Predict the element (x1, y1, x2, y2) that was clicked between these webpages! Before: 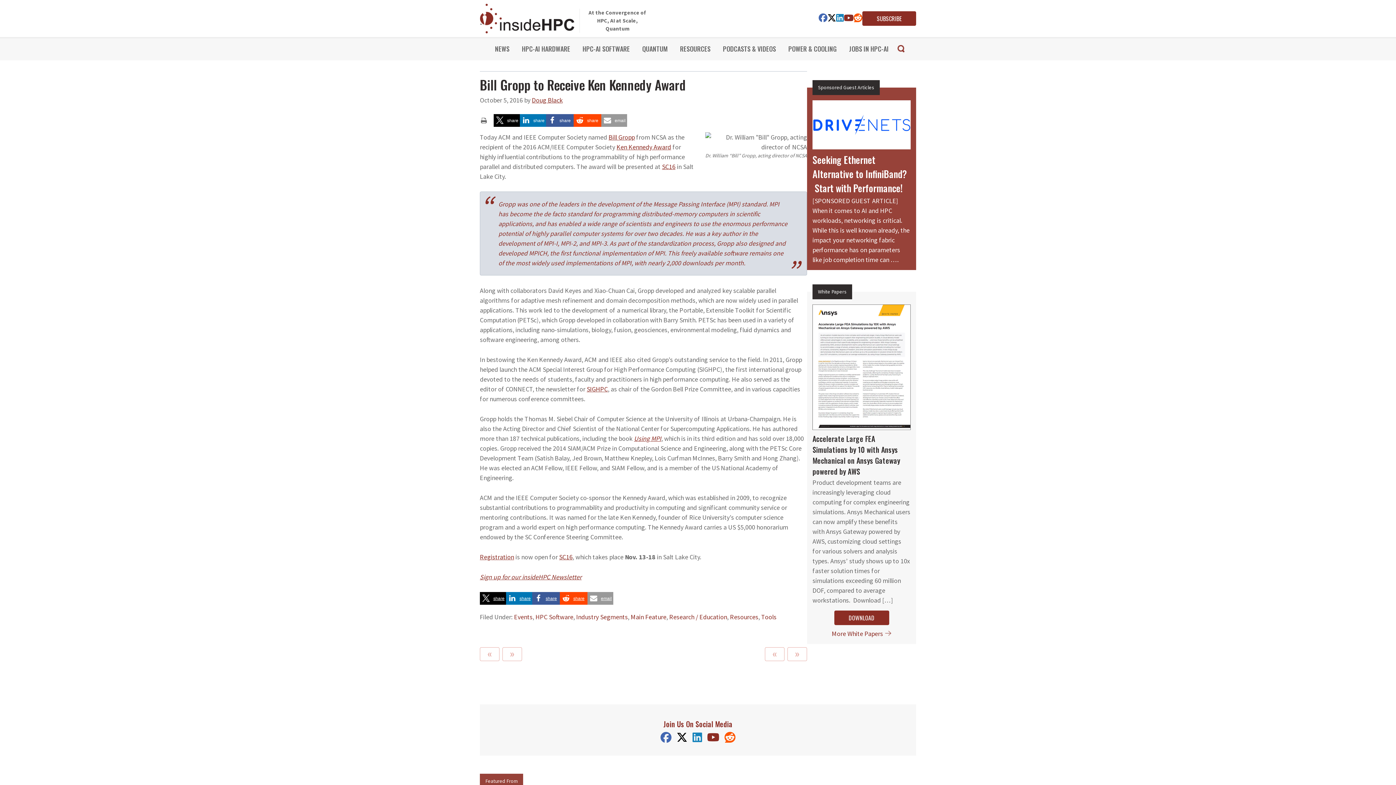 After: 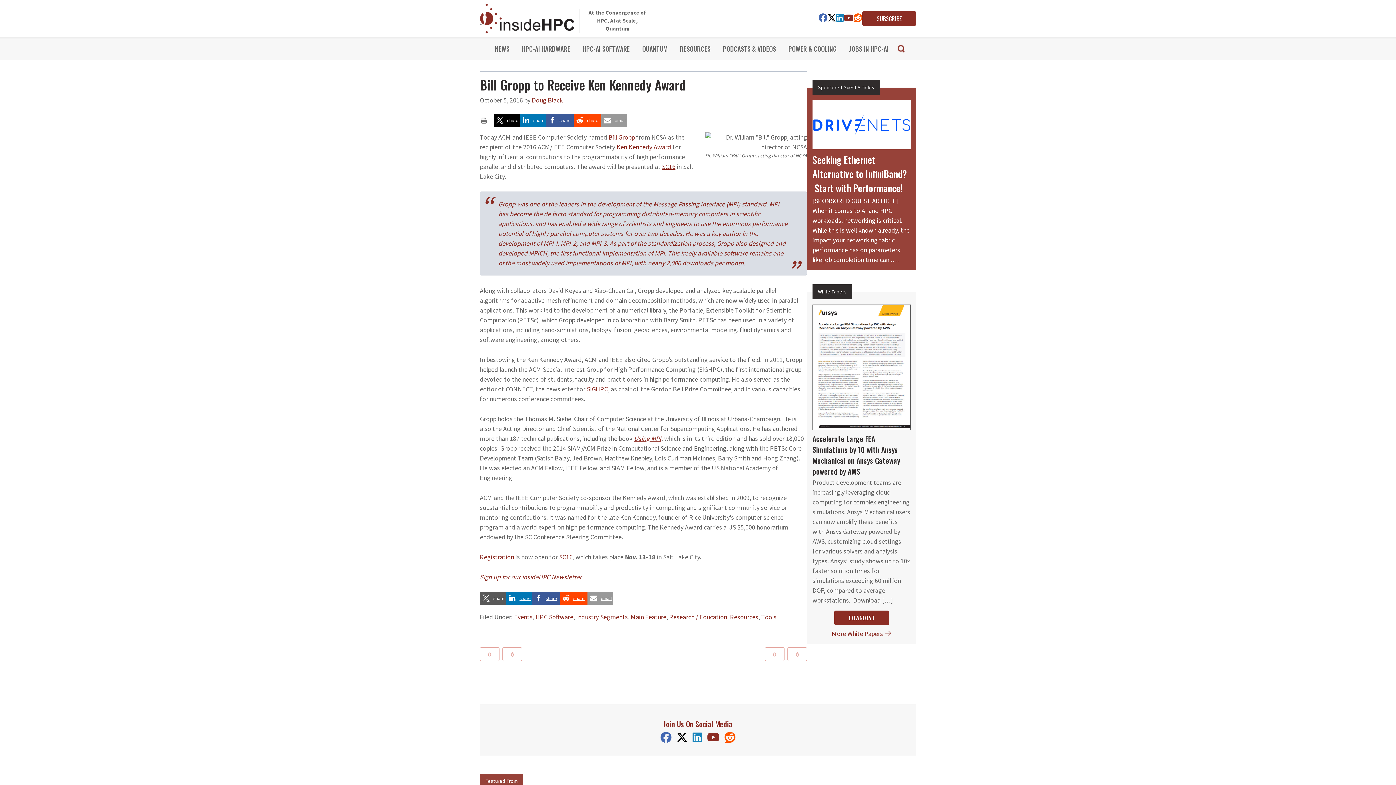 Action: label: Share on X bbox: (480, 653, 506, 666)